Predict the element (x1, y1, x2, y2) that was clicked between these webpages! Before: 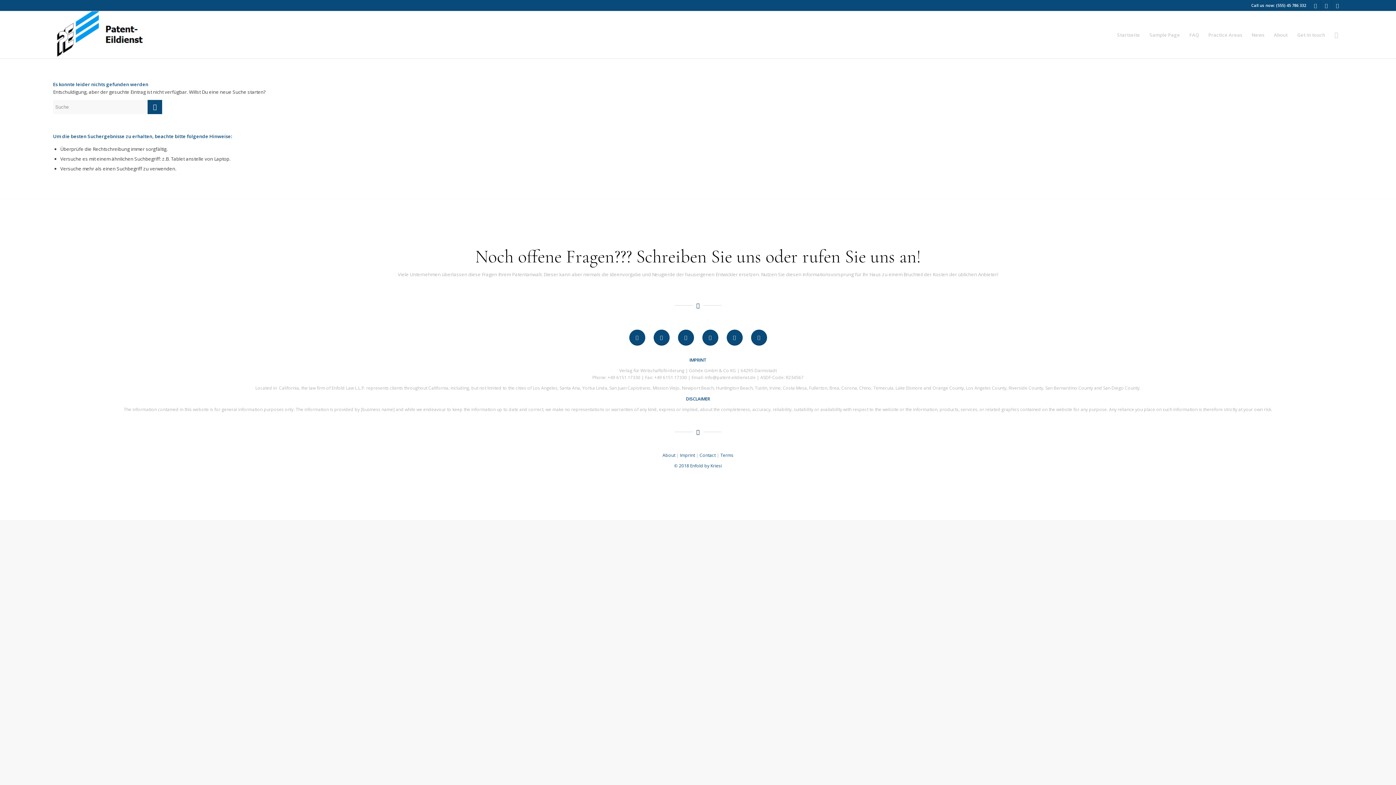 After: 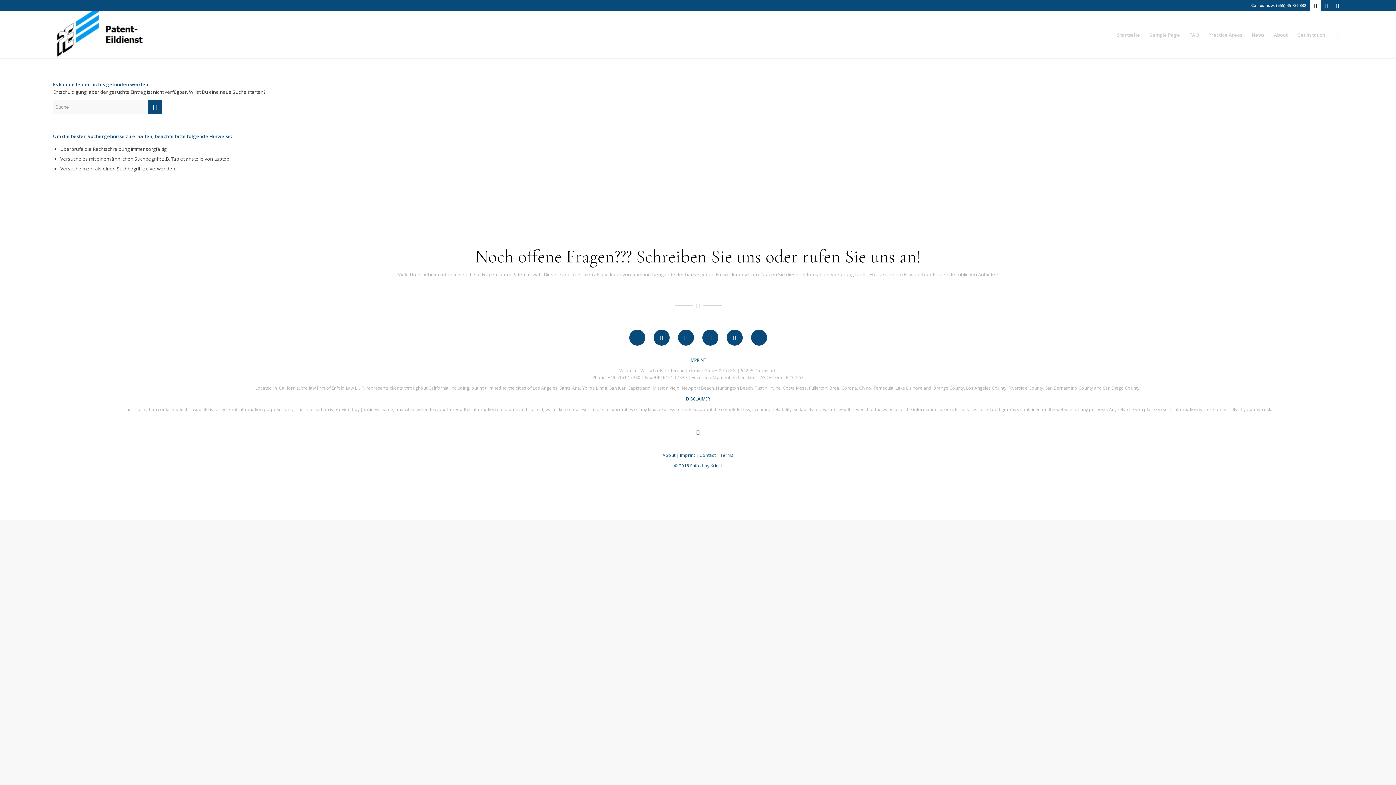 Action: bbox: (1310, 0, 1321, 10) label: Link zu Twitter